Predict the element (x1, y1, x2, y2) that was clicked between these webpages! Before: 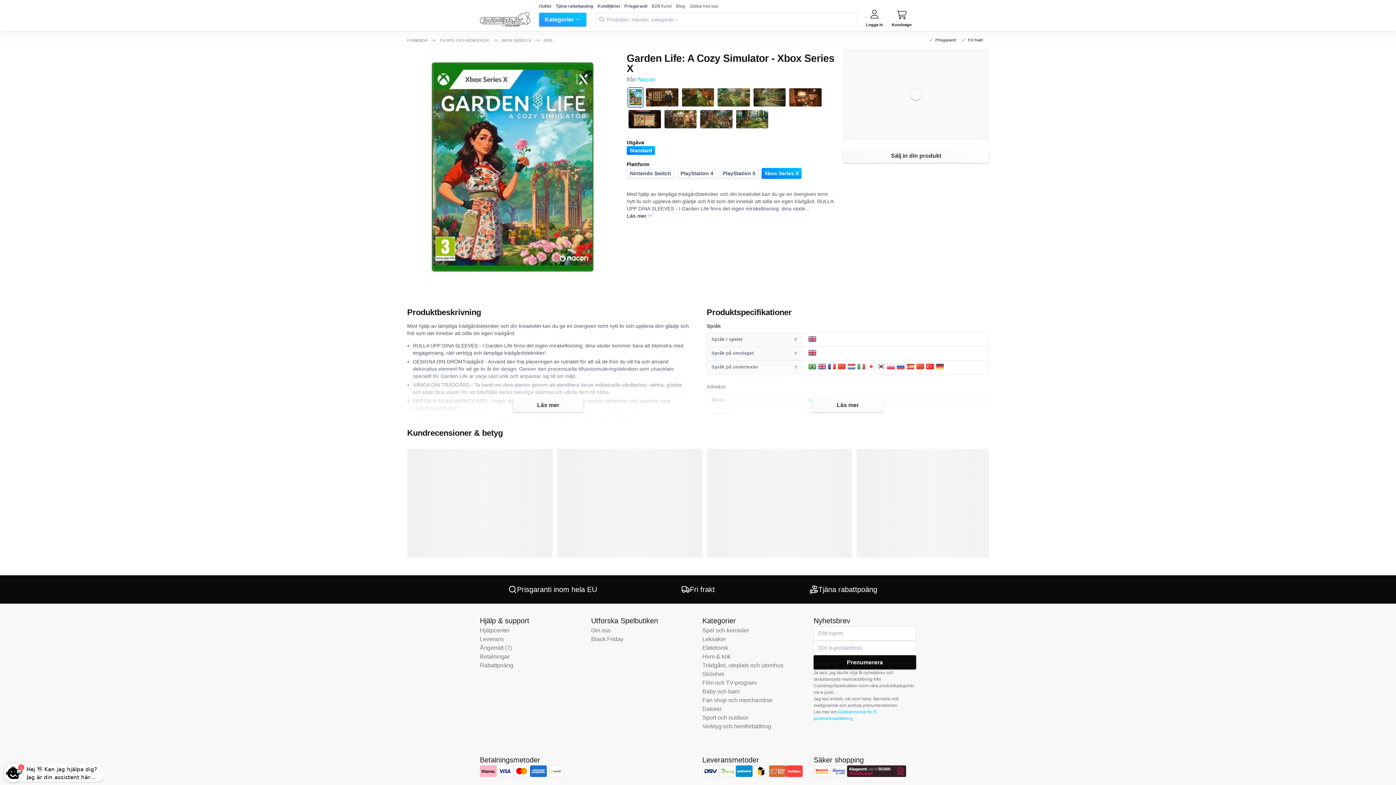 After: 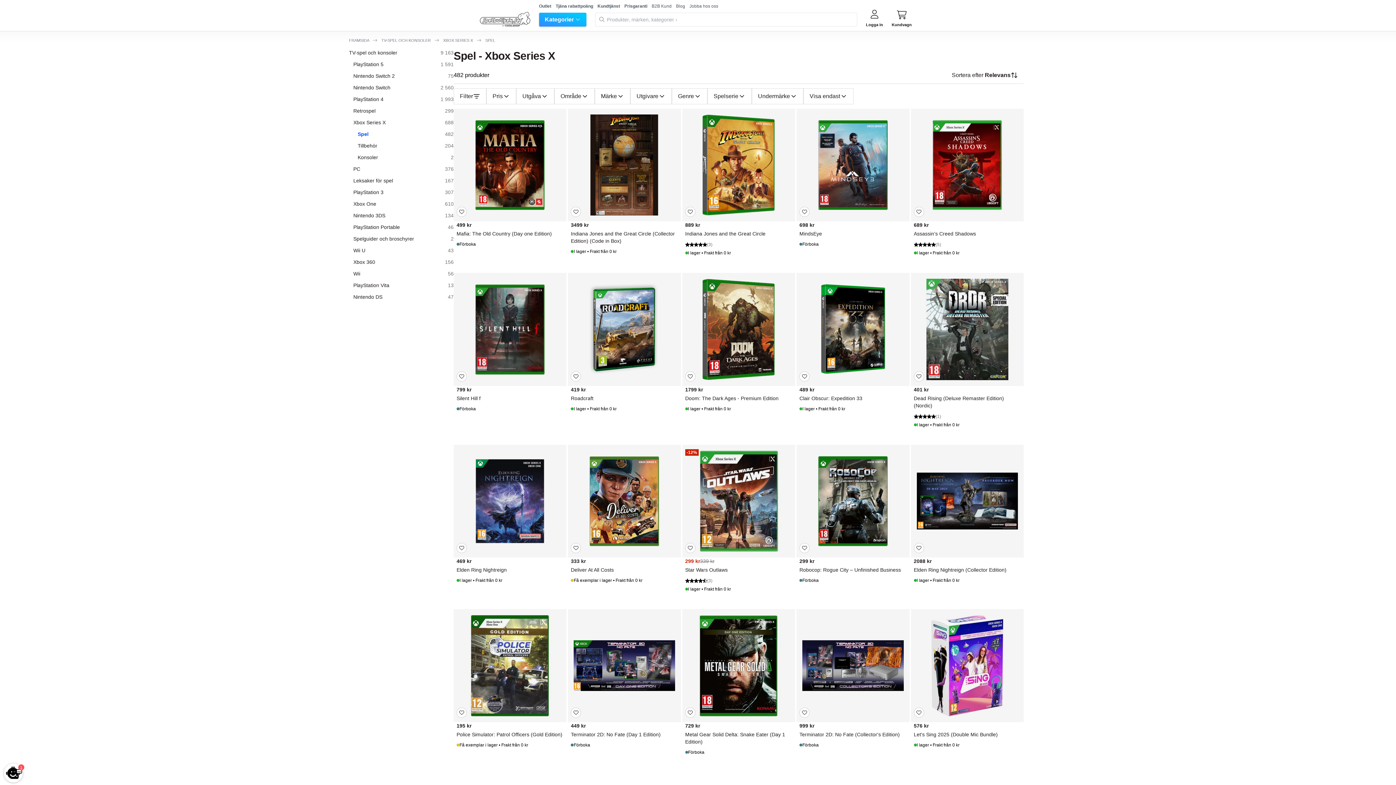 Action: bbox: (543, 38, 553, 42) label: SPEL